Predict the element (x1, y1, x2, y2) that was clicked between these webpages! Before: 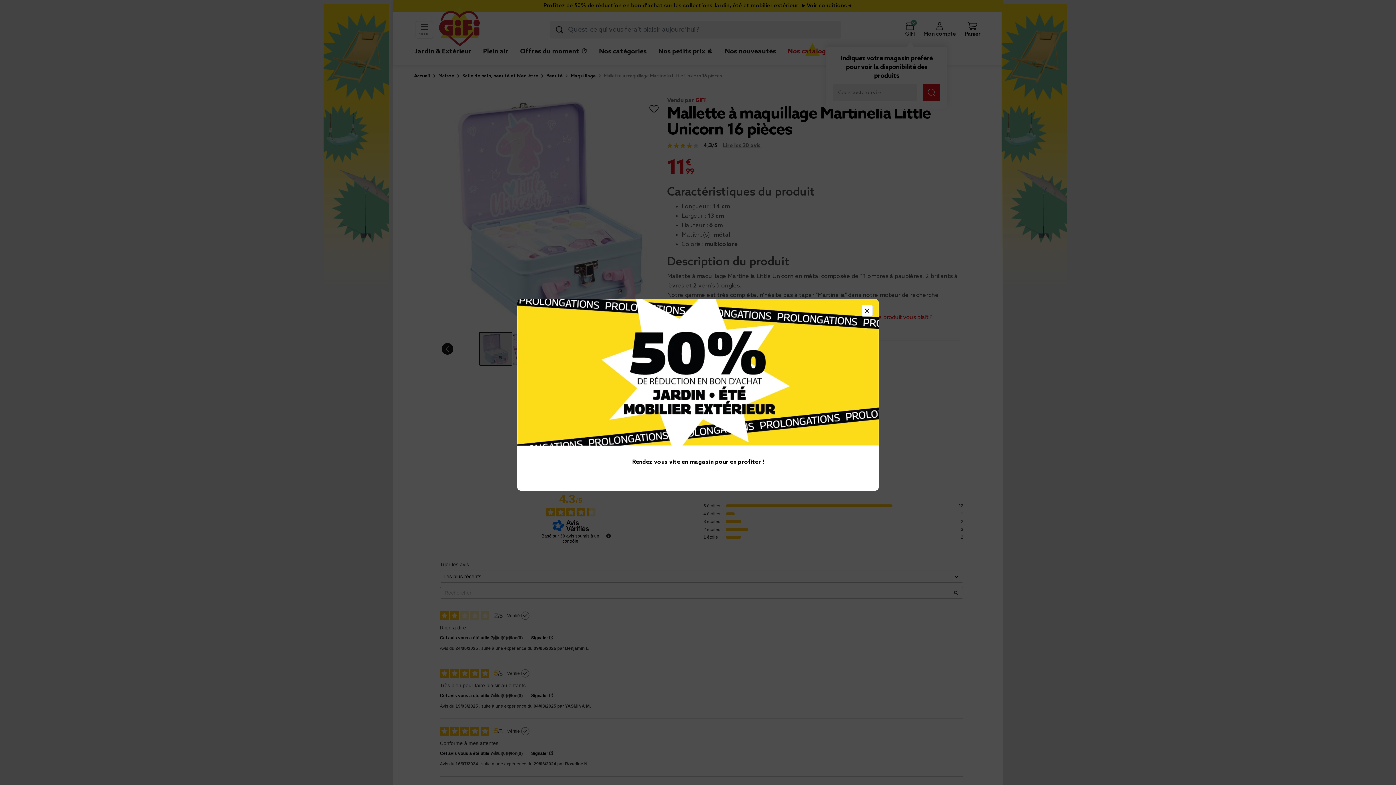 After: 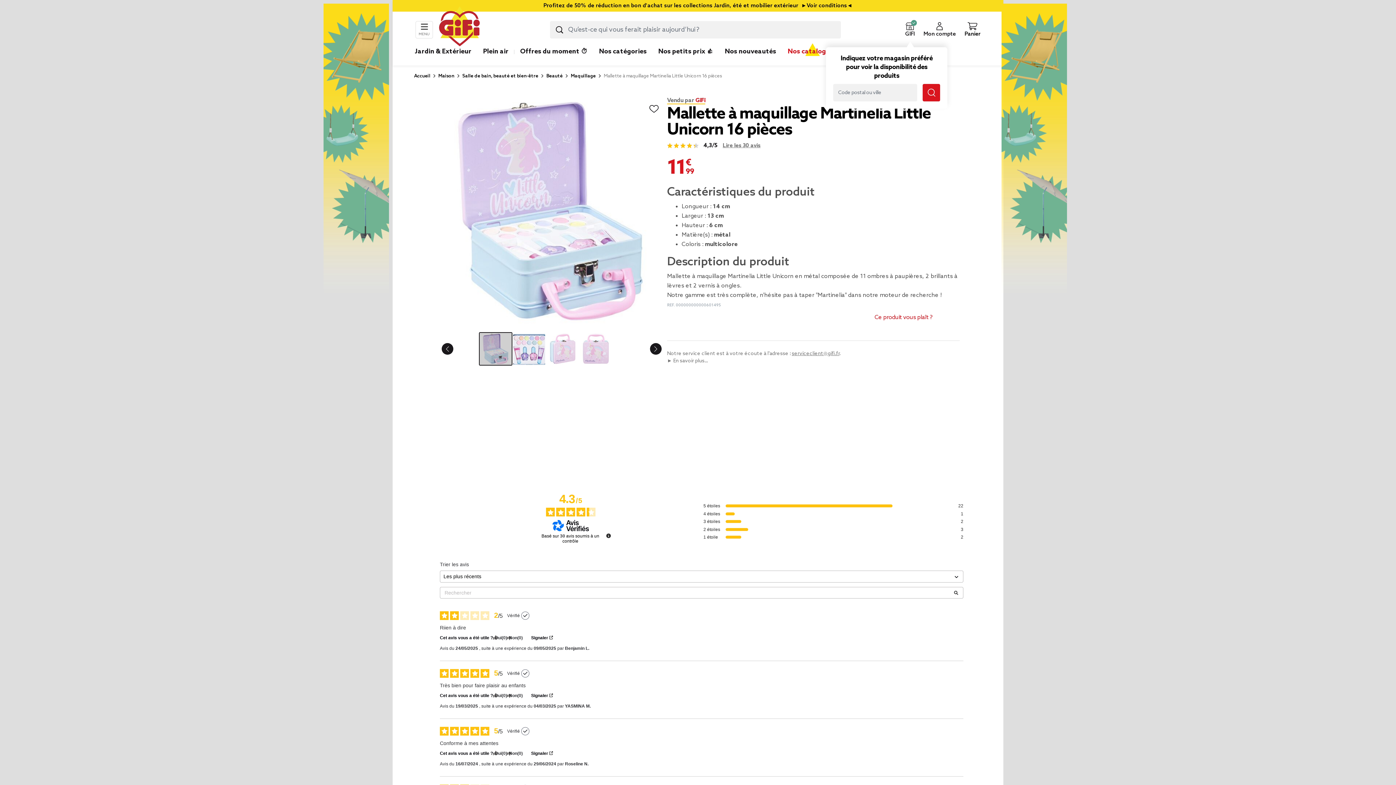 Action: label: Close bbox: (861, 304, 873, 316)